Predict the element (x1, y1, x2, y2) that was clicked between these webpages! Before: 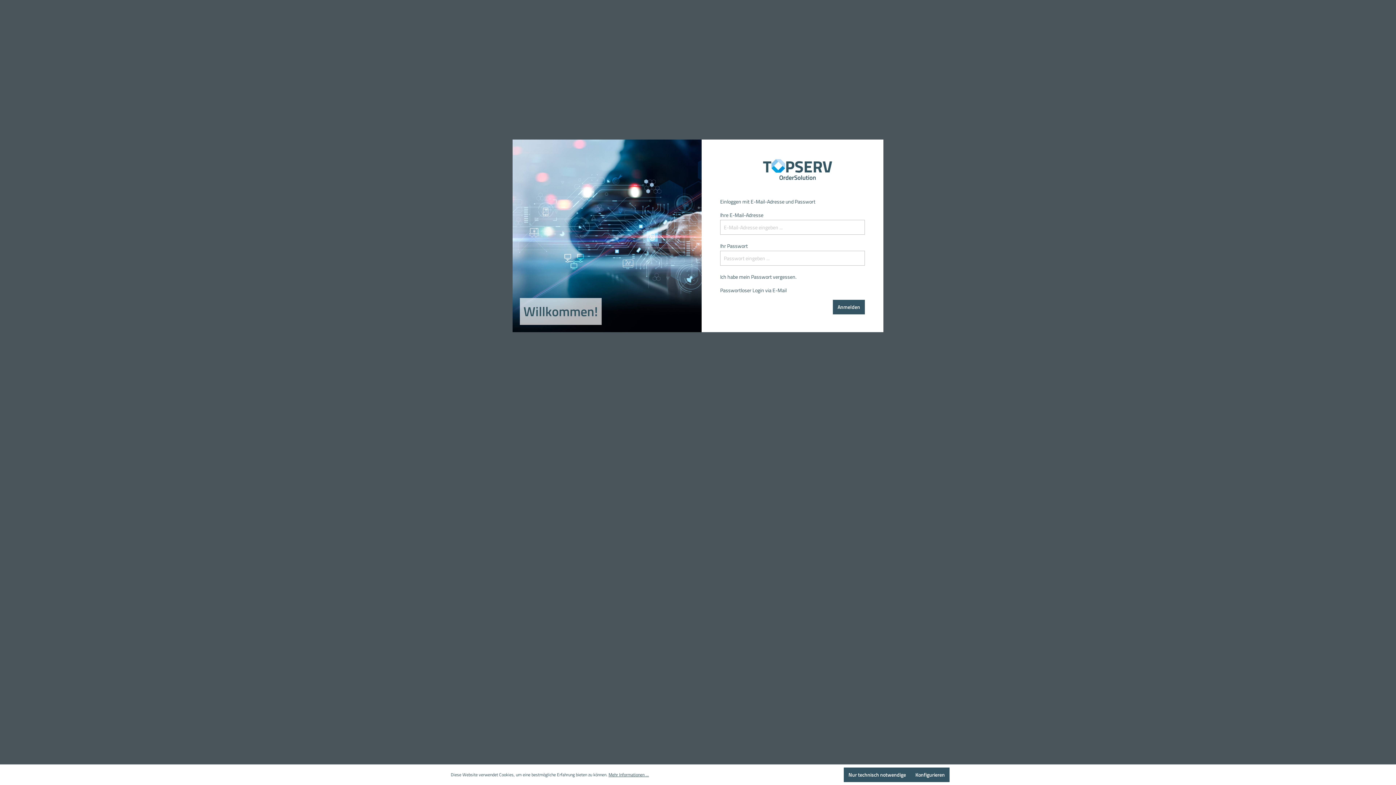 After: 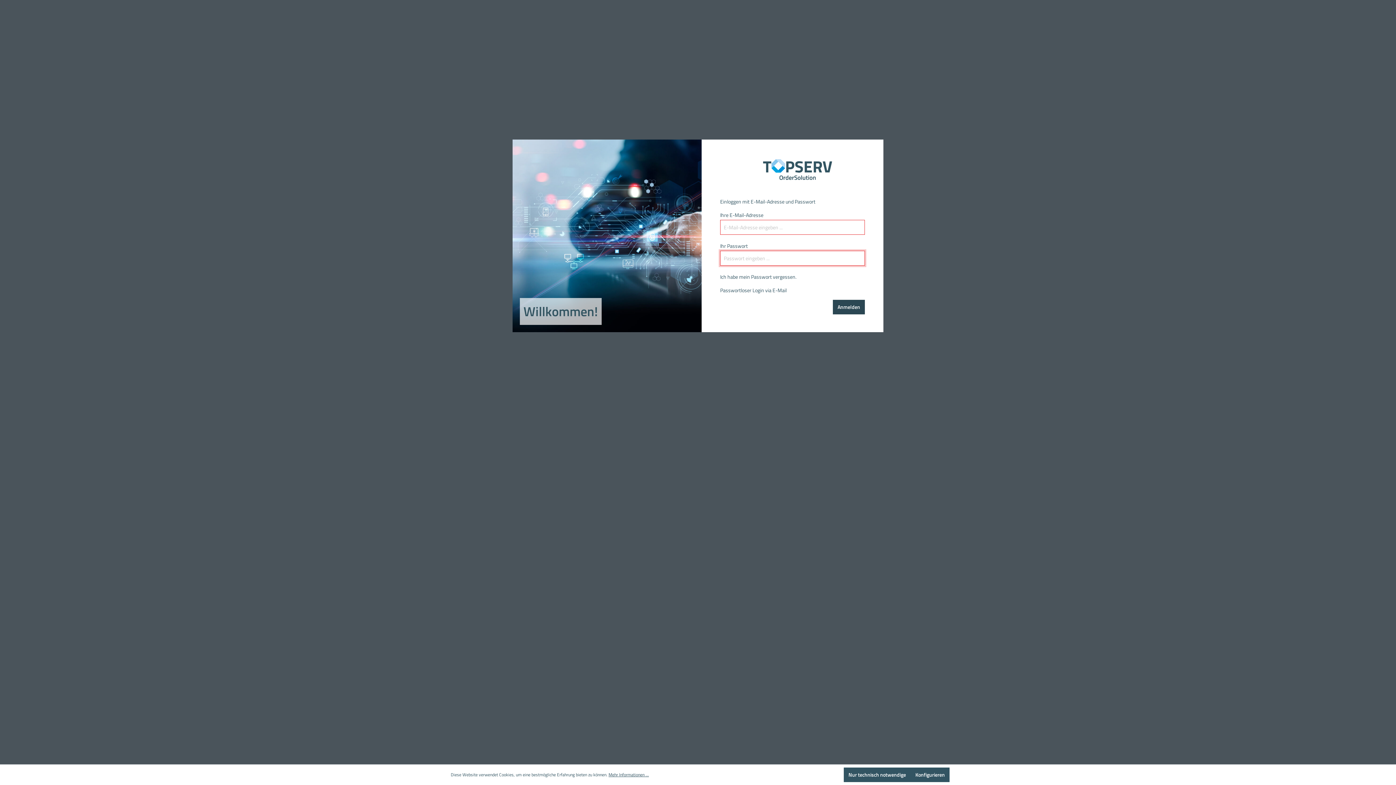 Action: bbox: (833, 300, 865, 314) label: Anmelden